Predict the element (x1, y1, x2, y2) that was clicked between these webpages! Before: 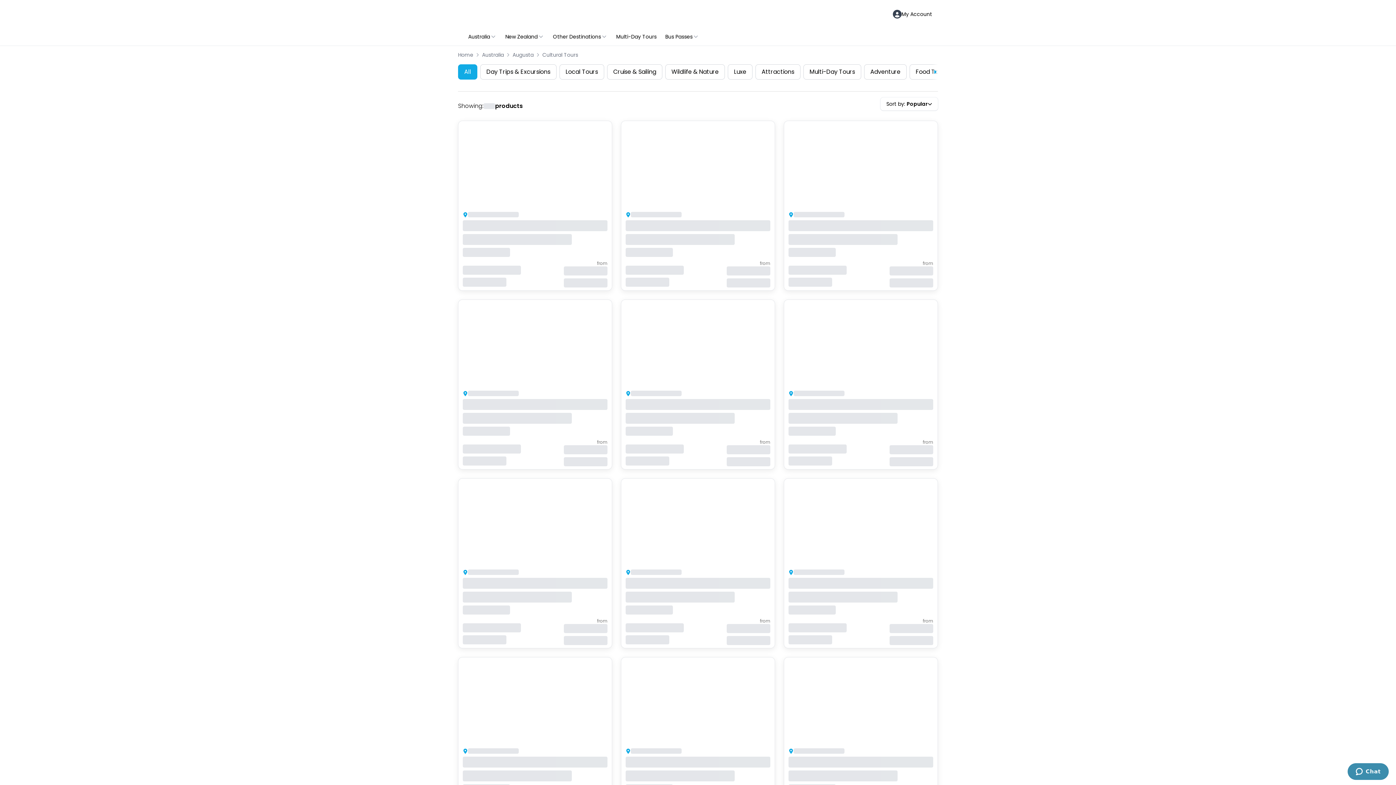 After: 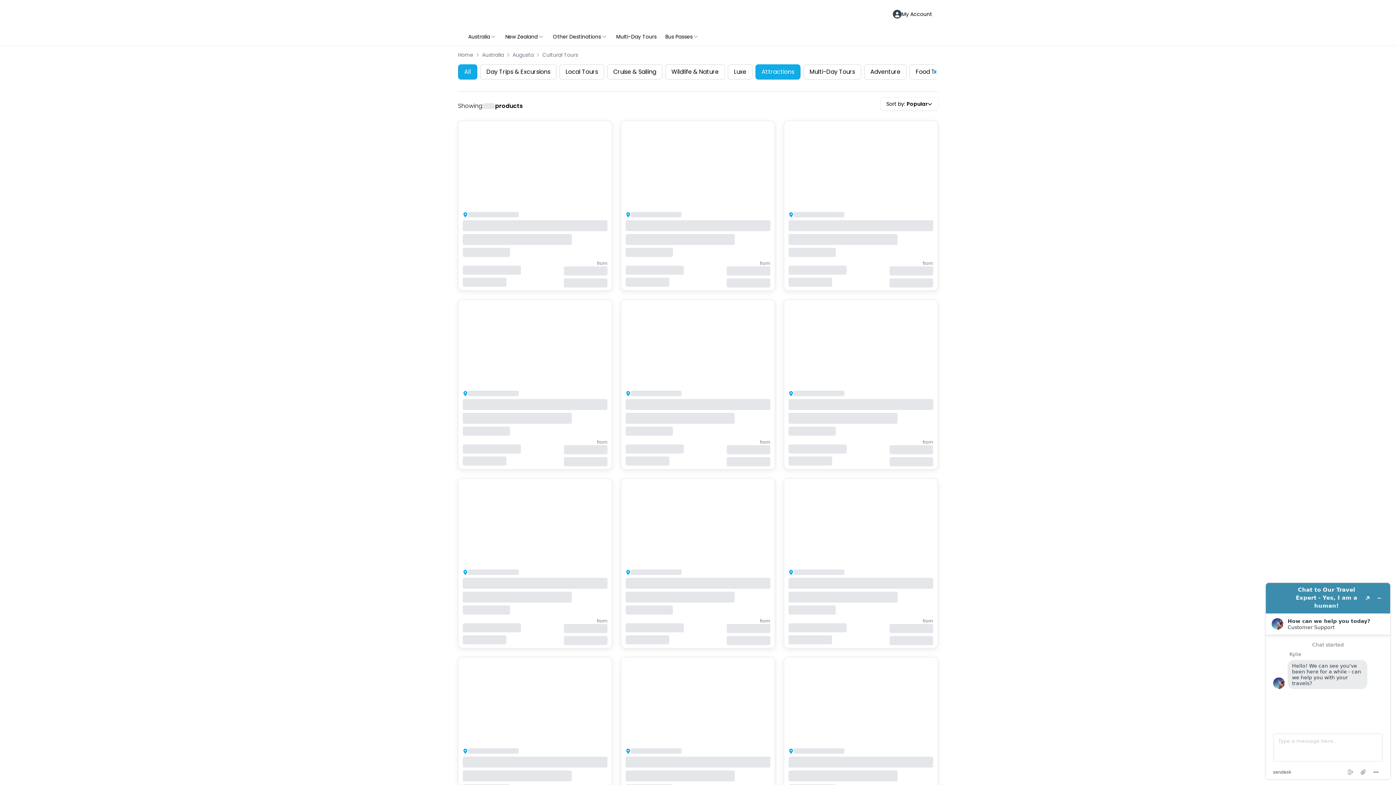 Action: label: Attractions bbox: (755, 64, 800, 79)